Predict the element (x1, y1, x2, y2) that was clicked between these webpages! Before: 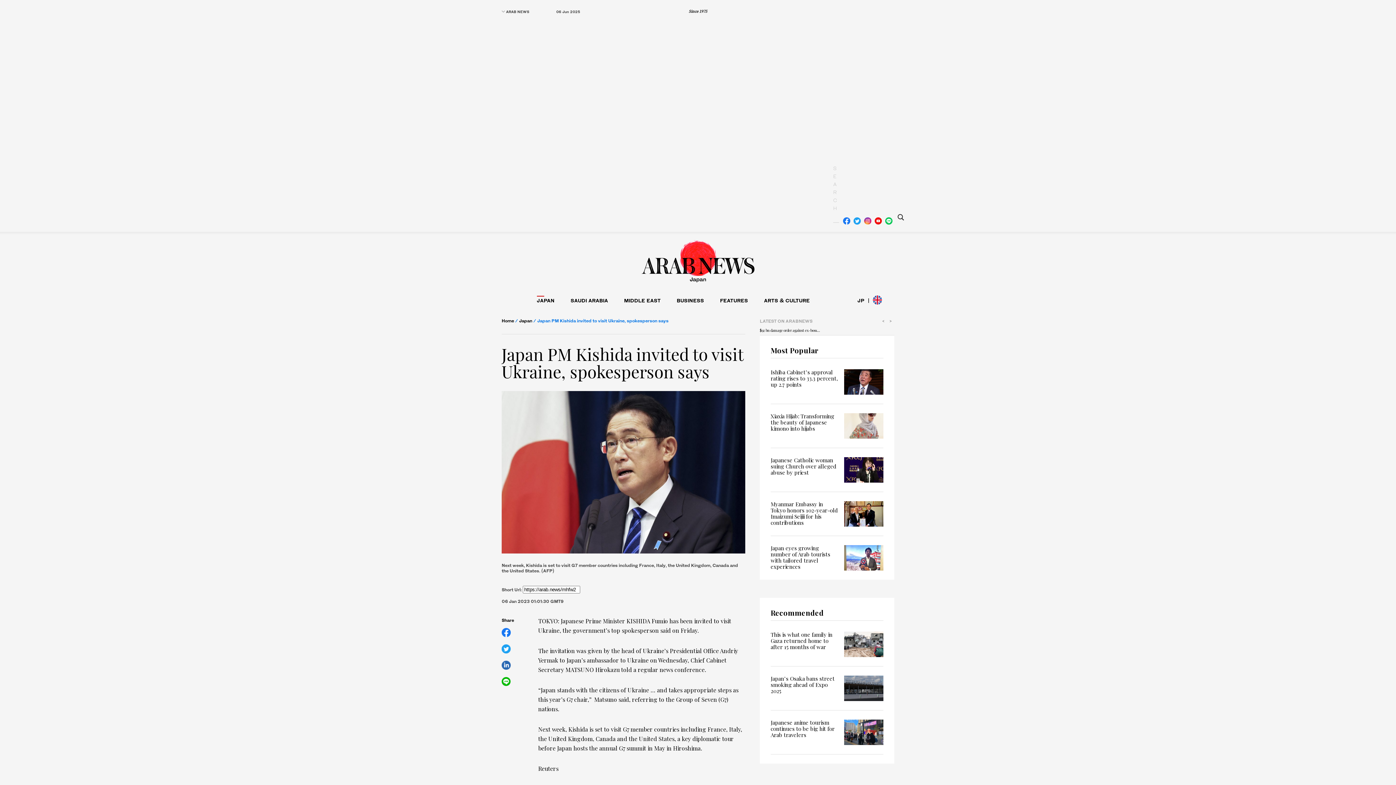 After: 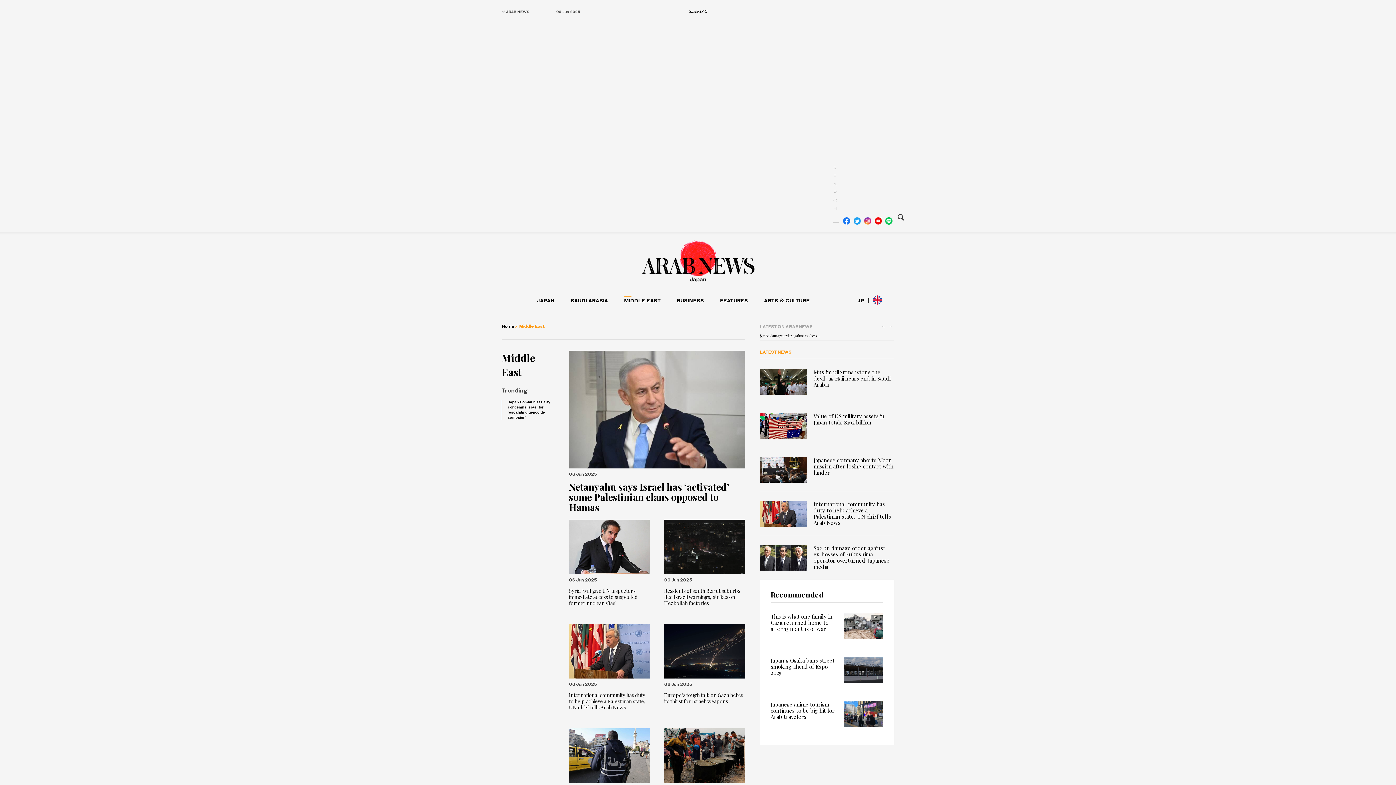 Action: bbox: (624, 295, 660, 304) label: MIDDLE EAST